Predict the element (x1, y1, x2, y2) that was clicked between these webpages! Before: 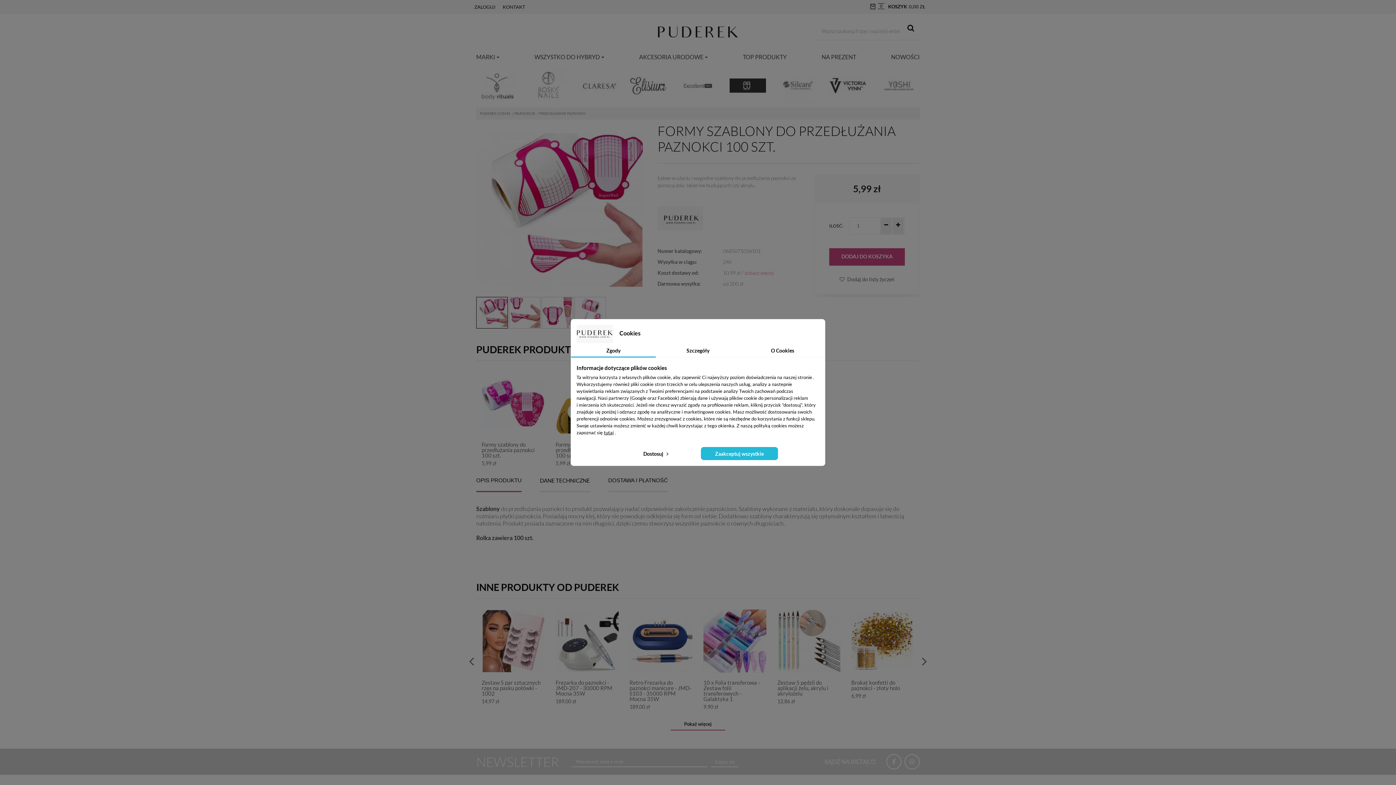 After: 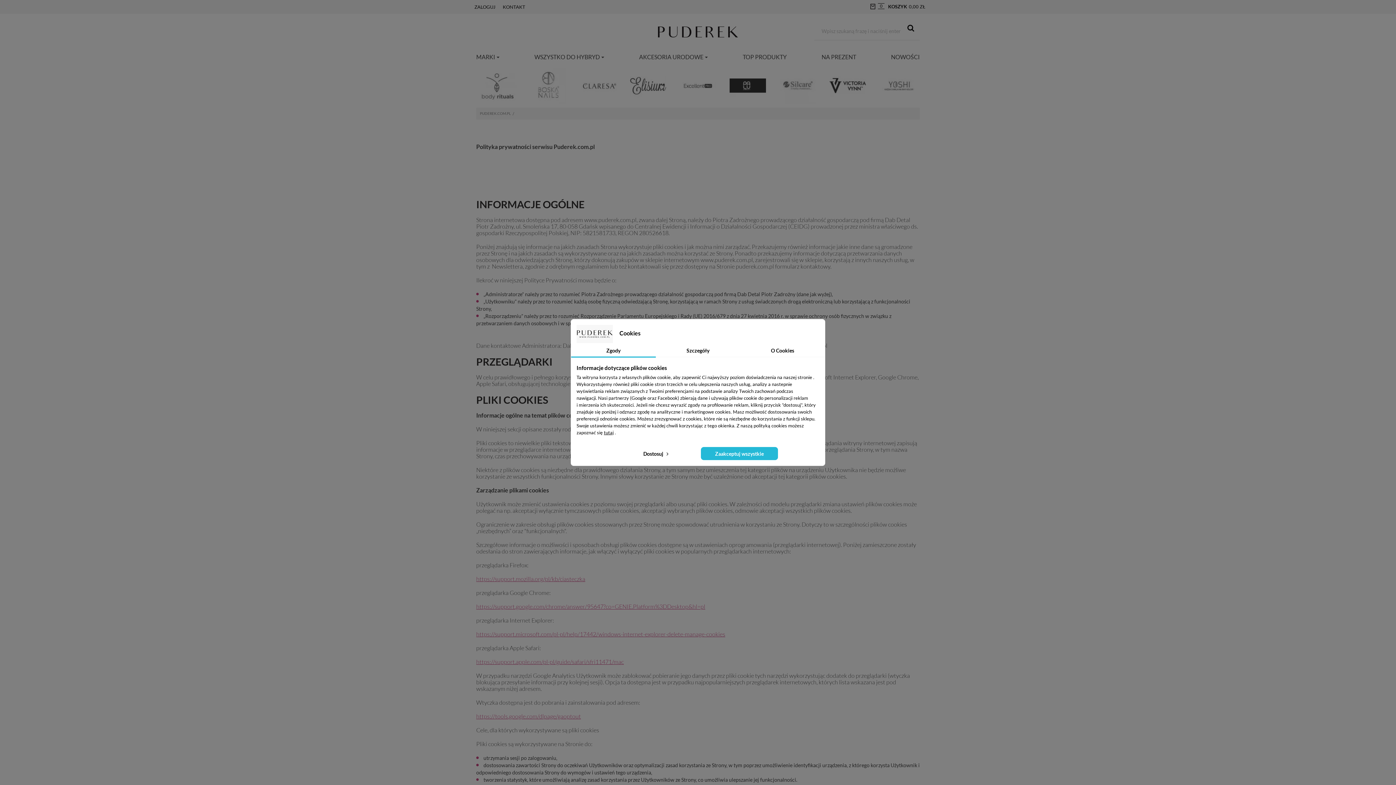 Action: label: tutaj bbox: (604, 429, 613, 435)